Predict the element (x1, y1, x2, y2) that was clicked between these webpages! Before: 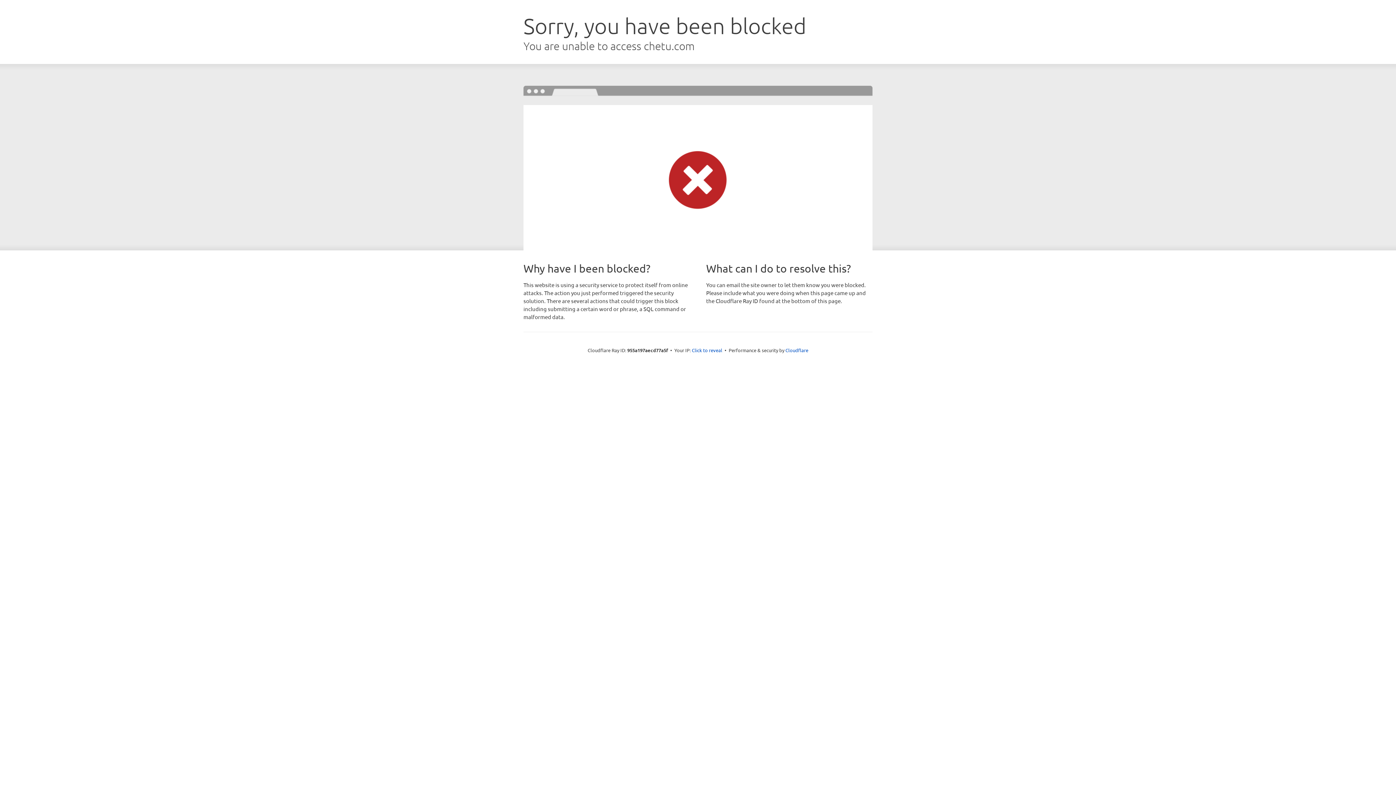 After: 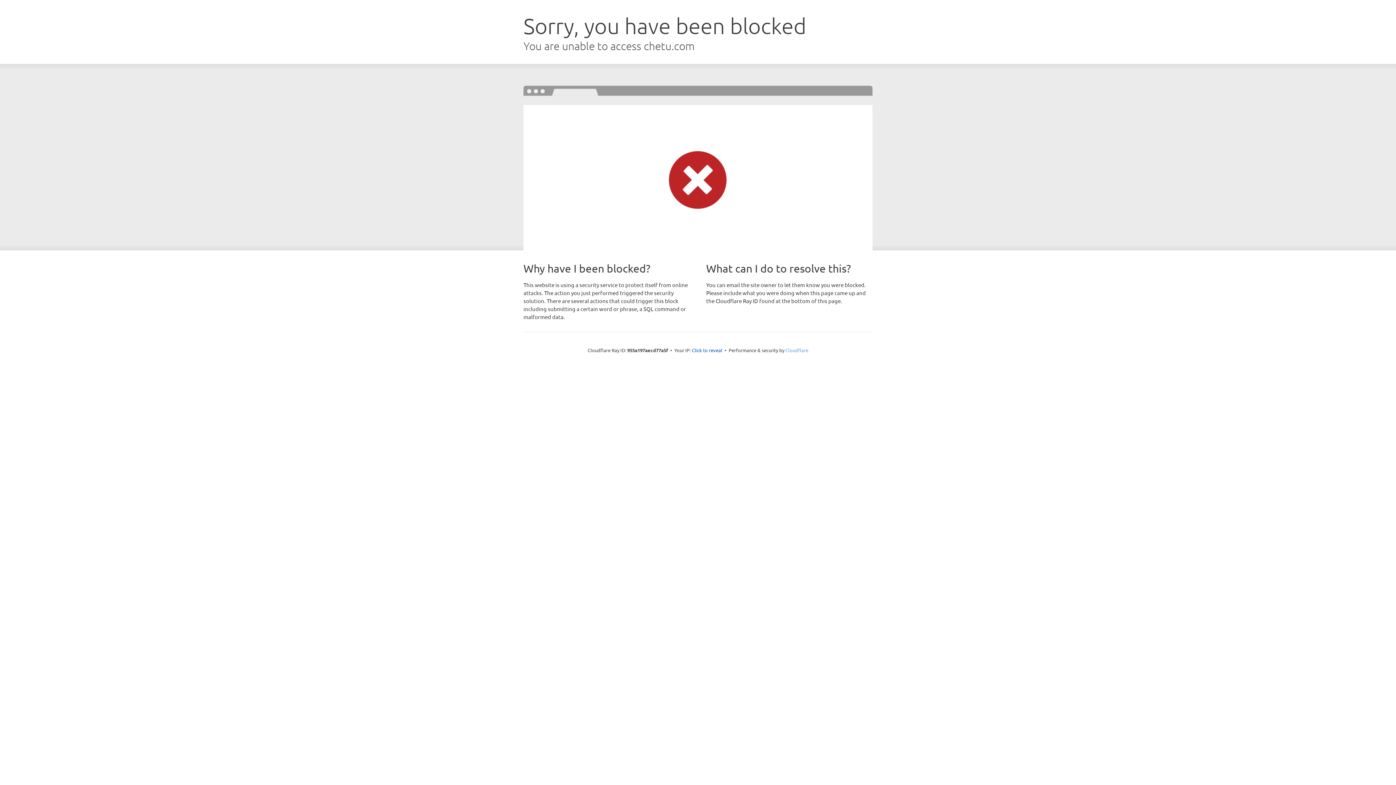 Action: bbox: (785, 347, 808, 353) label: Cloudflare